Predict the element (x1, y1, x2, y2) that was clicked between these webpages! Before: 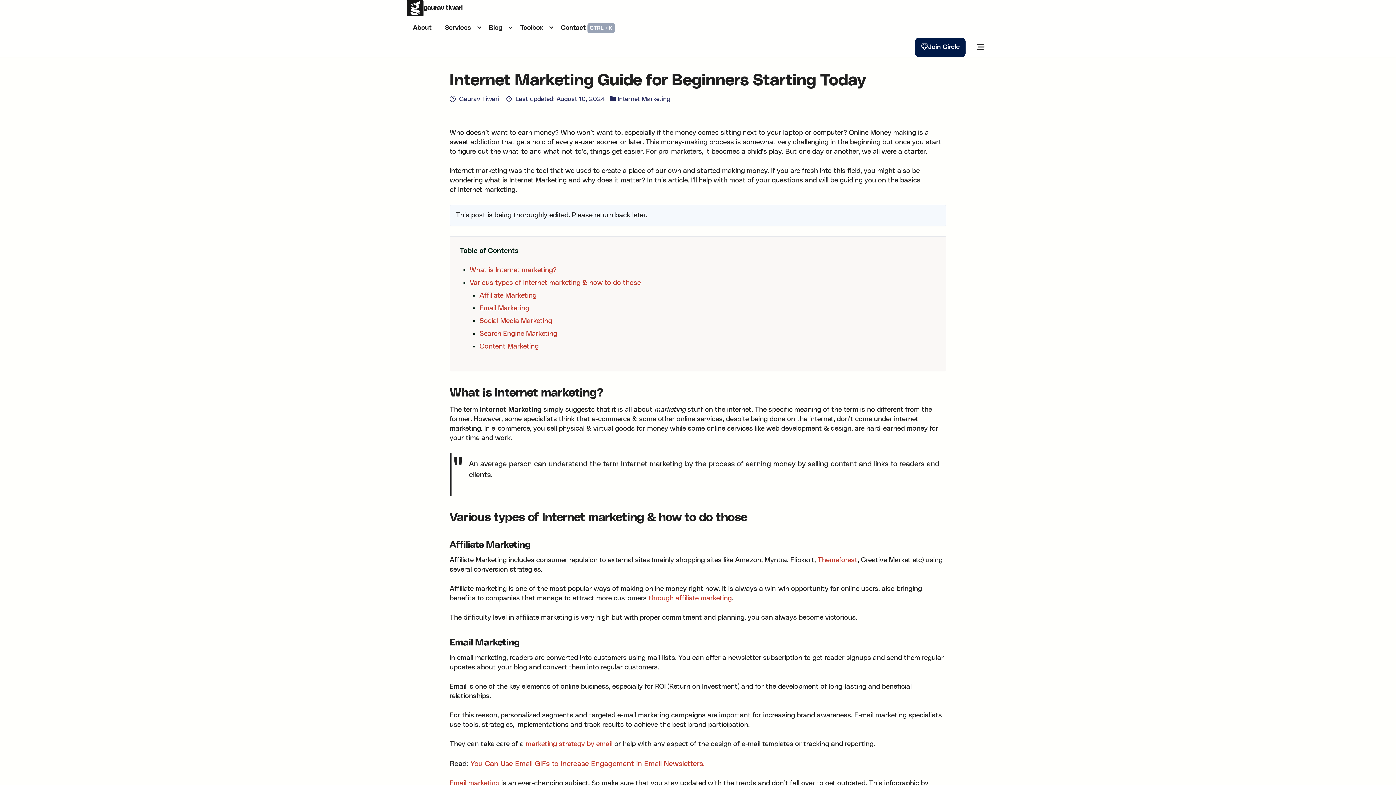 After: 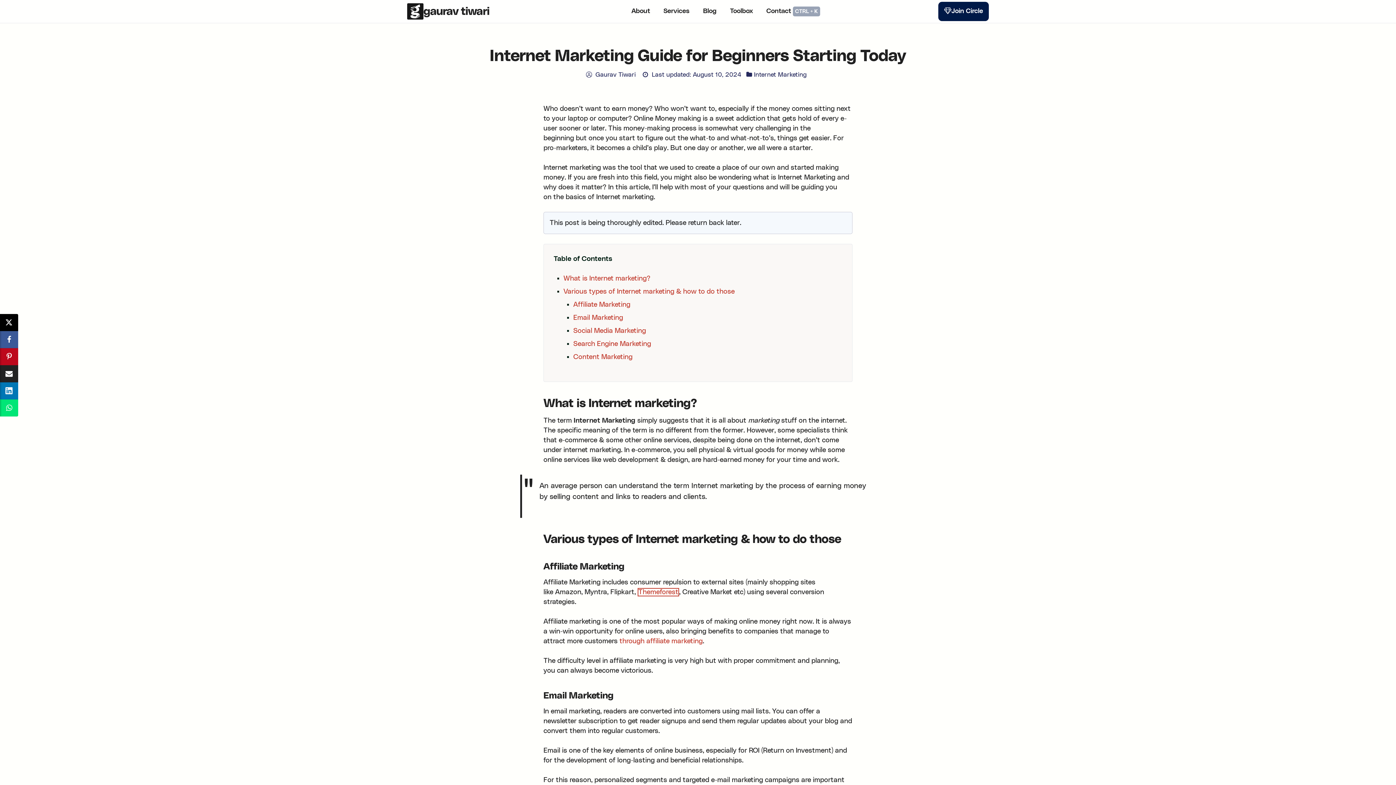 Action: bbox: (817, 557, 857, 564) label: Themeforest